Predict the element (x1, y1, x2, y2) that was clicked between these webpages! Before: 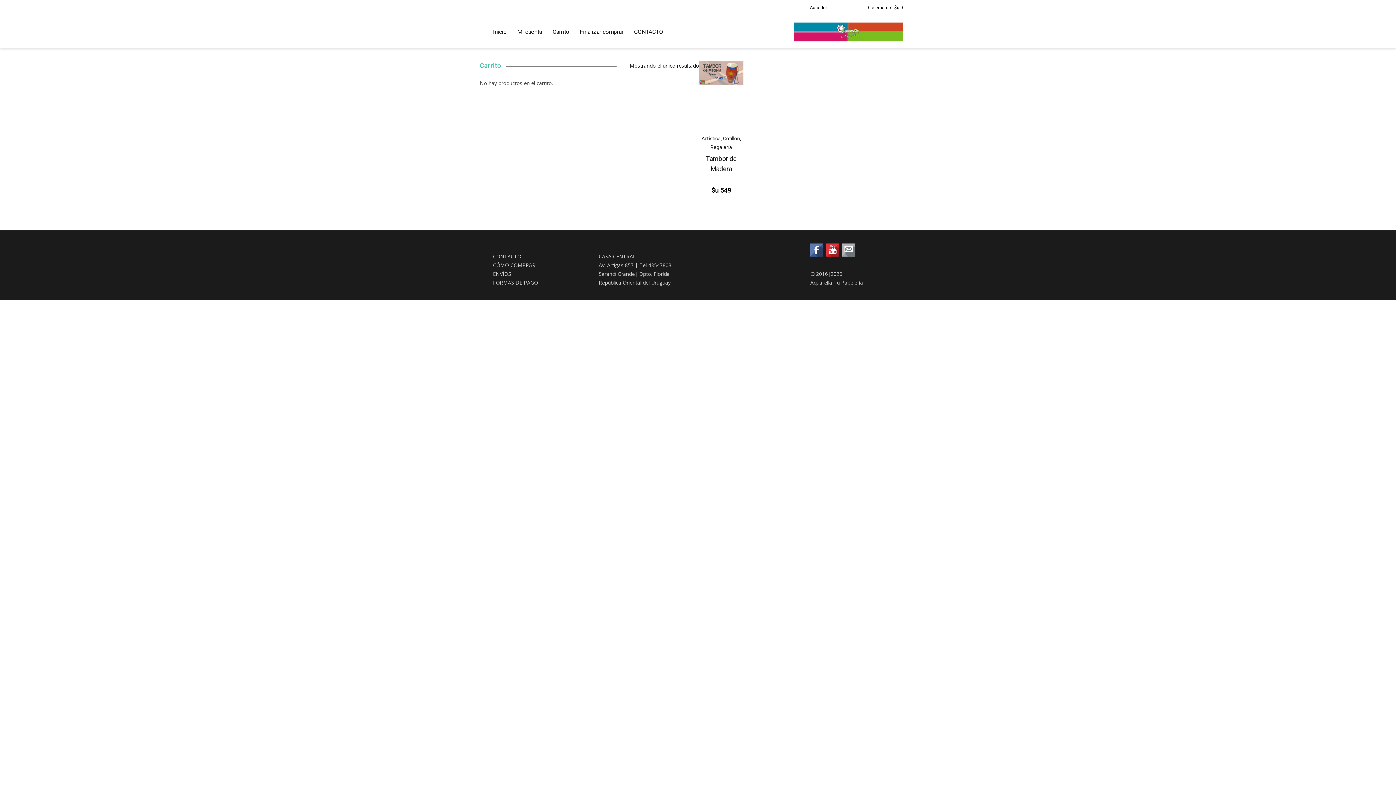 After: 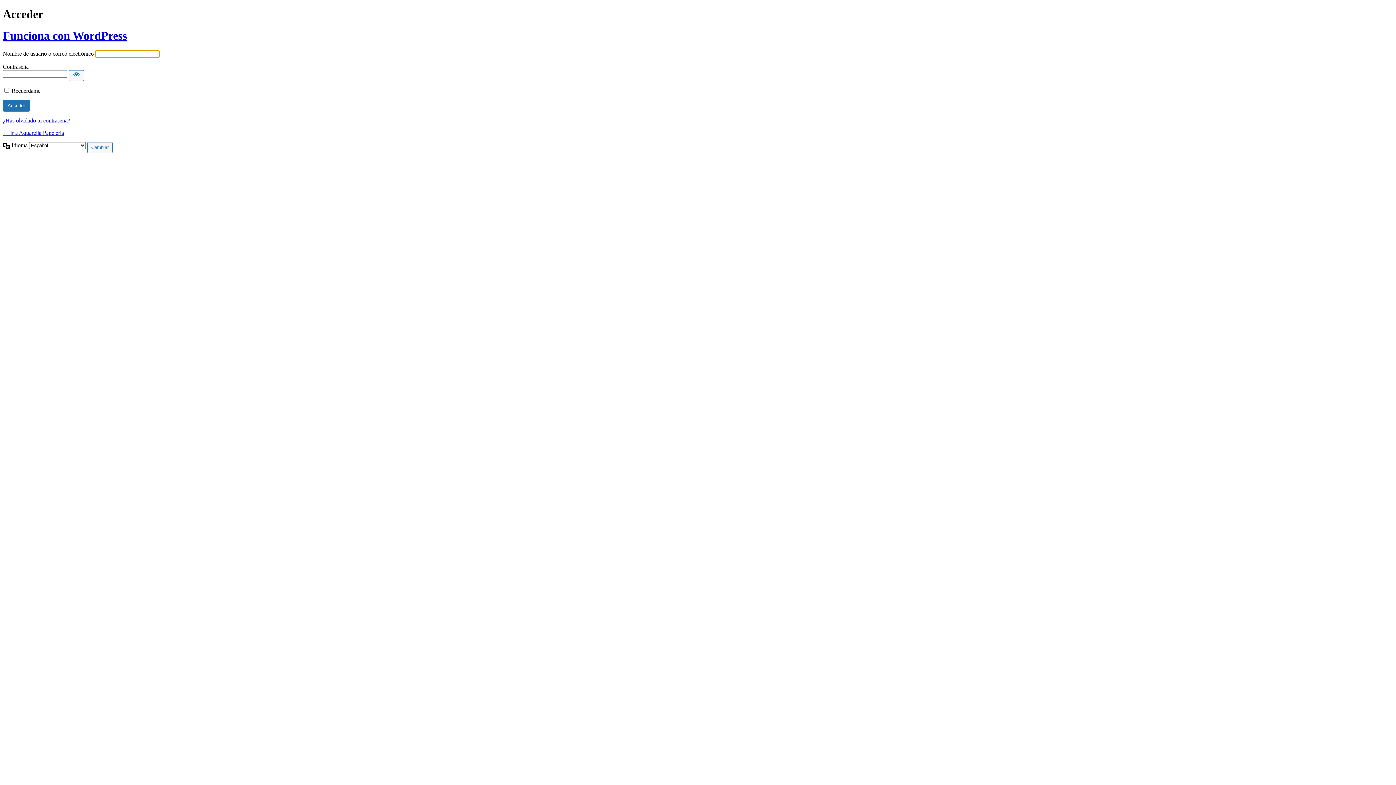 Action: label: Acceder bbox: (810, 5, 827, 10)